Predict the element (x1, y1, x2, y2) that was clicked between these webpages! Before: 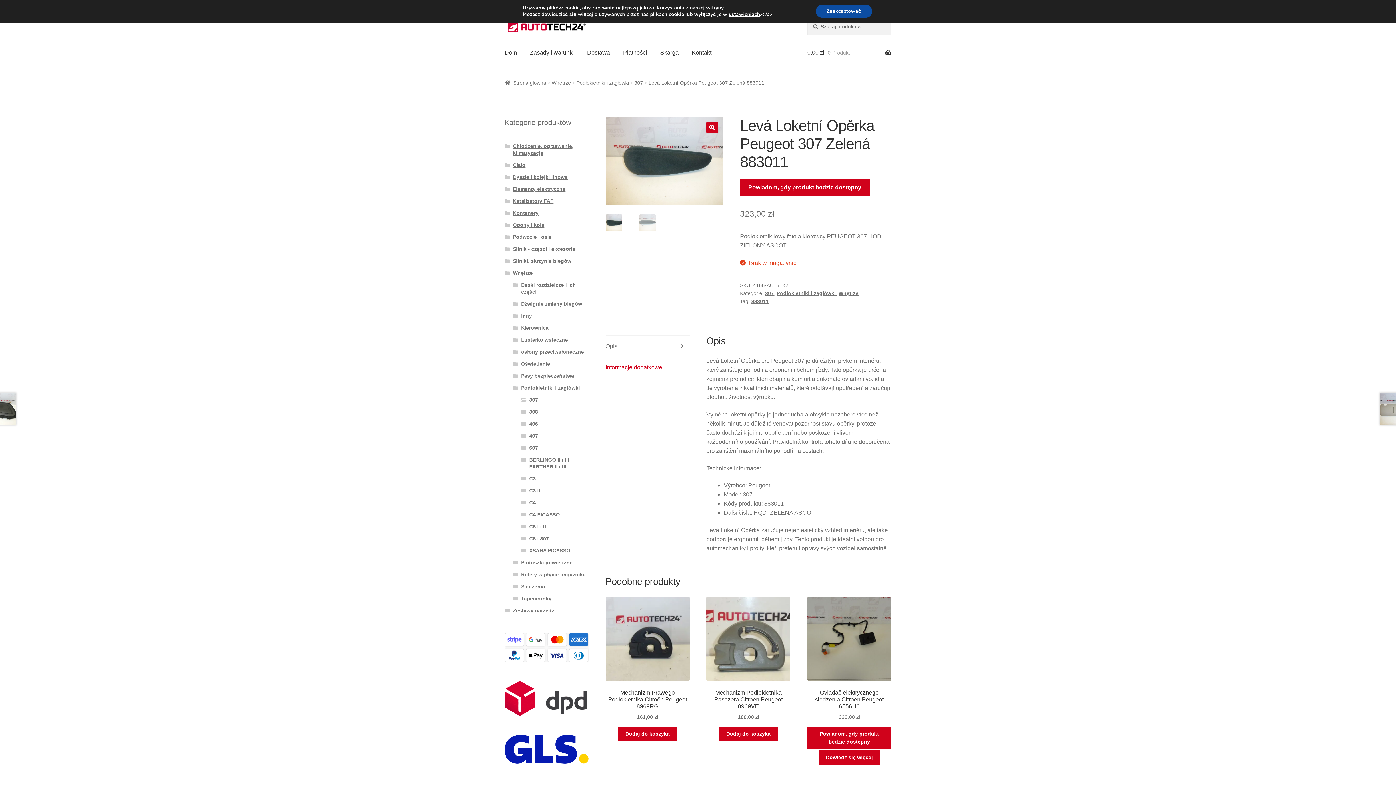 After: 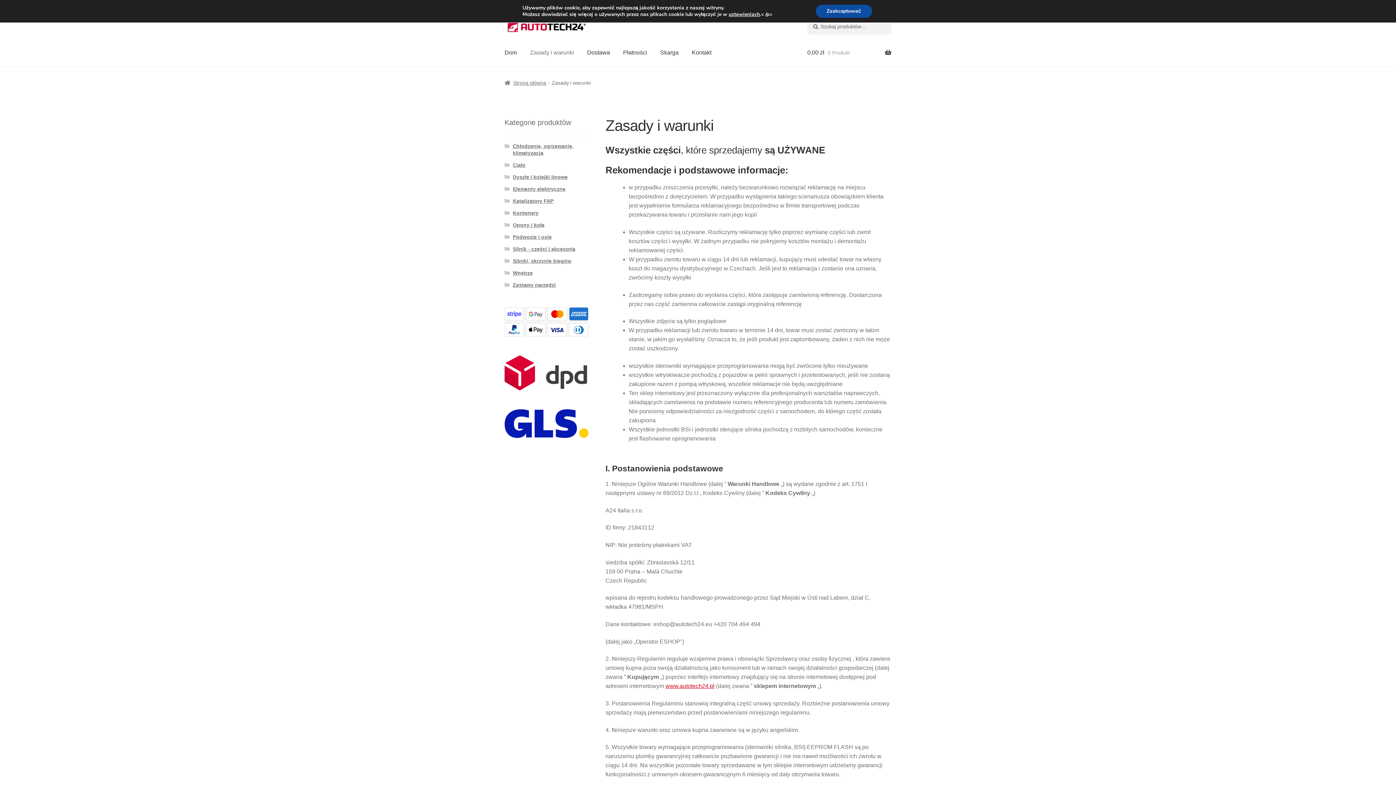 Action: bbox: (524, 38, 580, 66) label: Zasady i warunki